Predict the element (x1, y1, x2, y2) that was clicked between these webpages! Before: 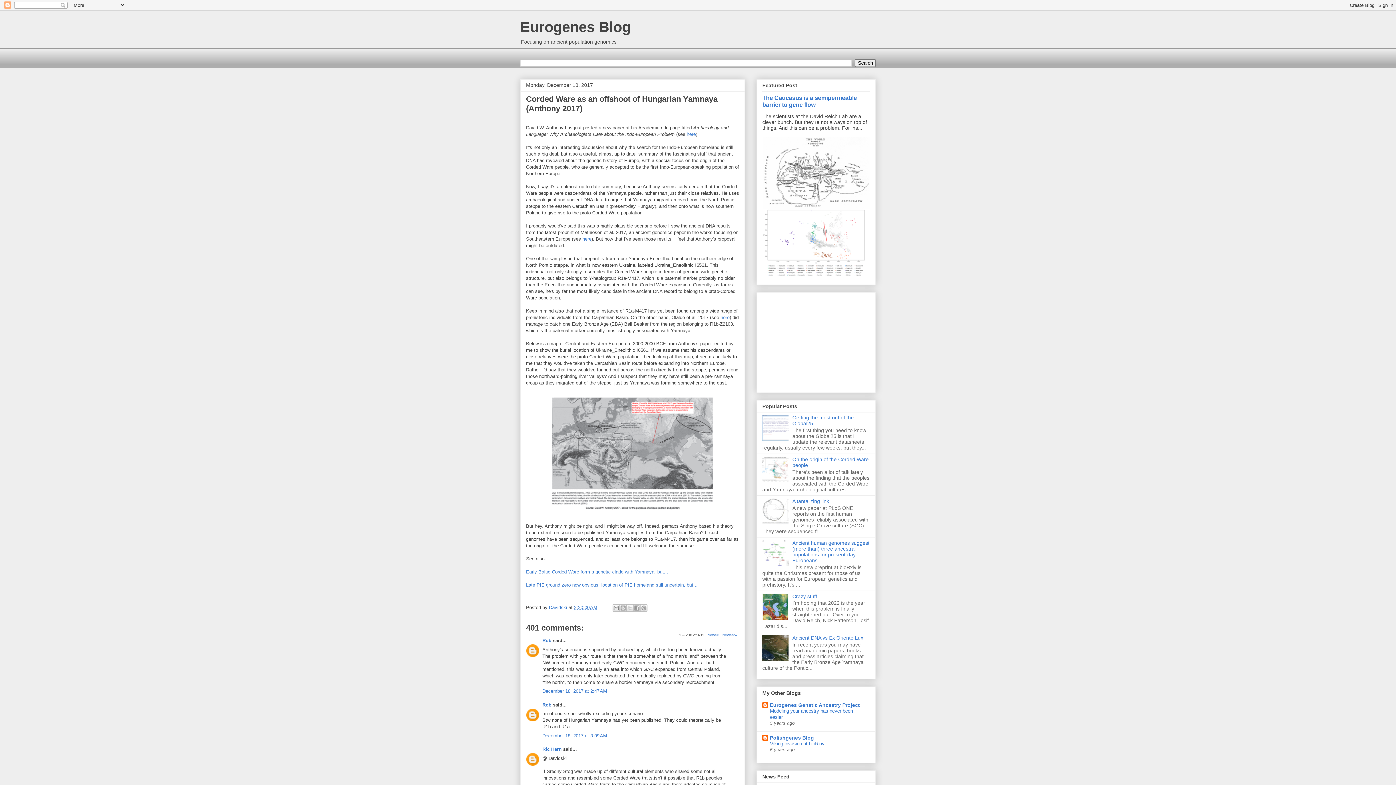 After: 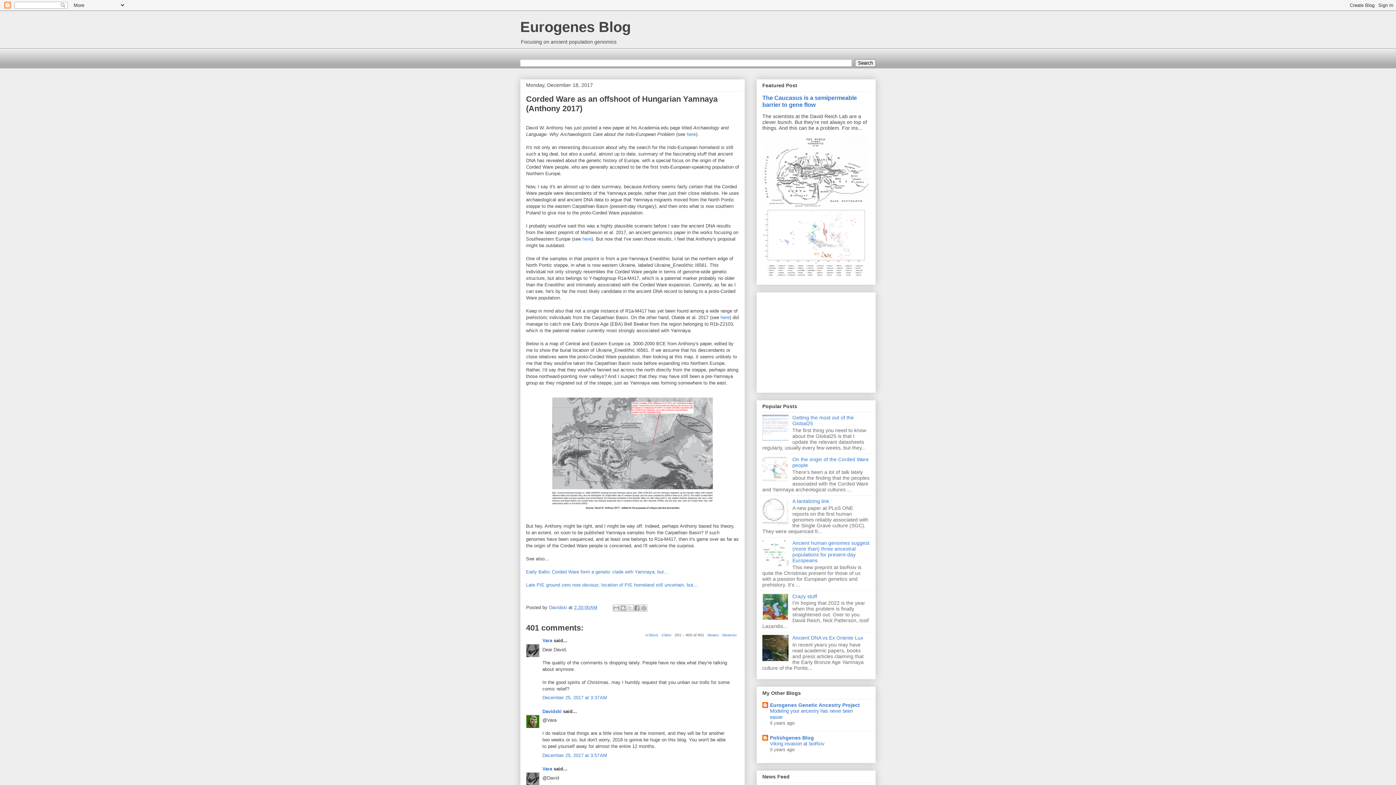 Action: label: Newer› bbox: (707, 633, 719, 637)